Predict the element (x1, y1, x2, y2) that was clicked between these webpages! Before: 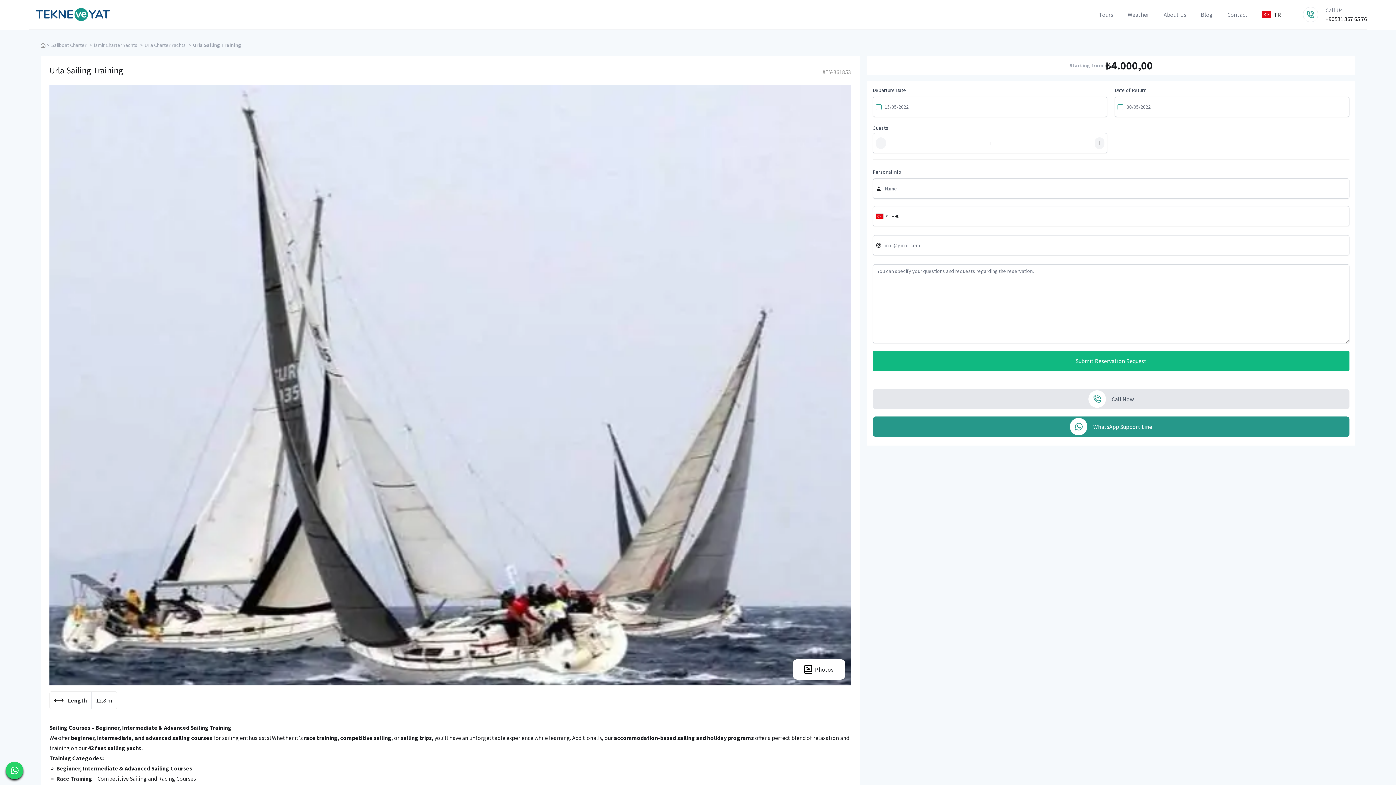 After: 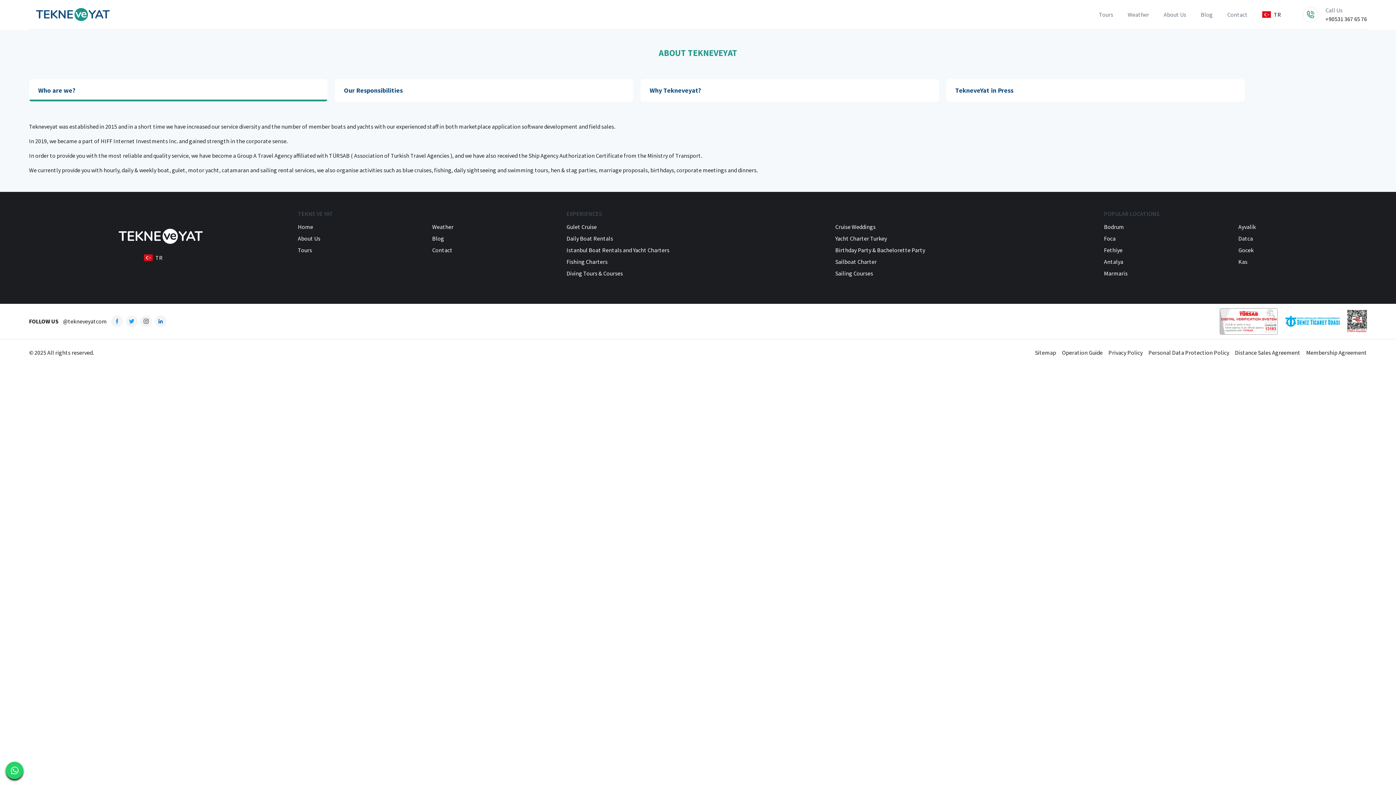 Action: label: About Us bbox: (1164, 10, 1186, 18)